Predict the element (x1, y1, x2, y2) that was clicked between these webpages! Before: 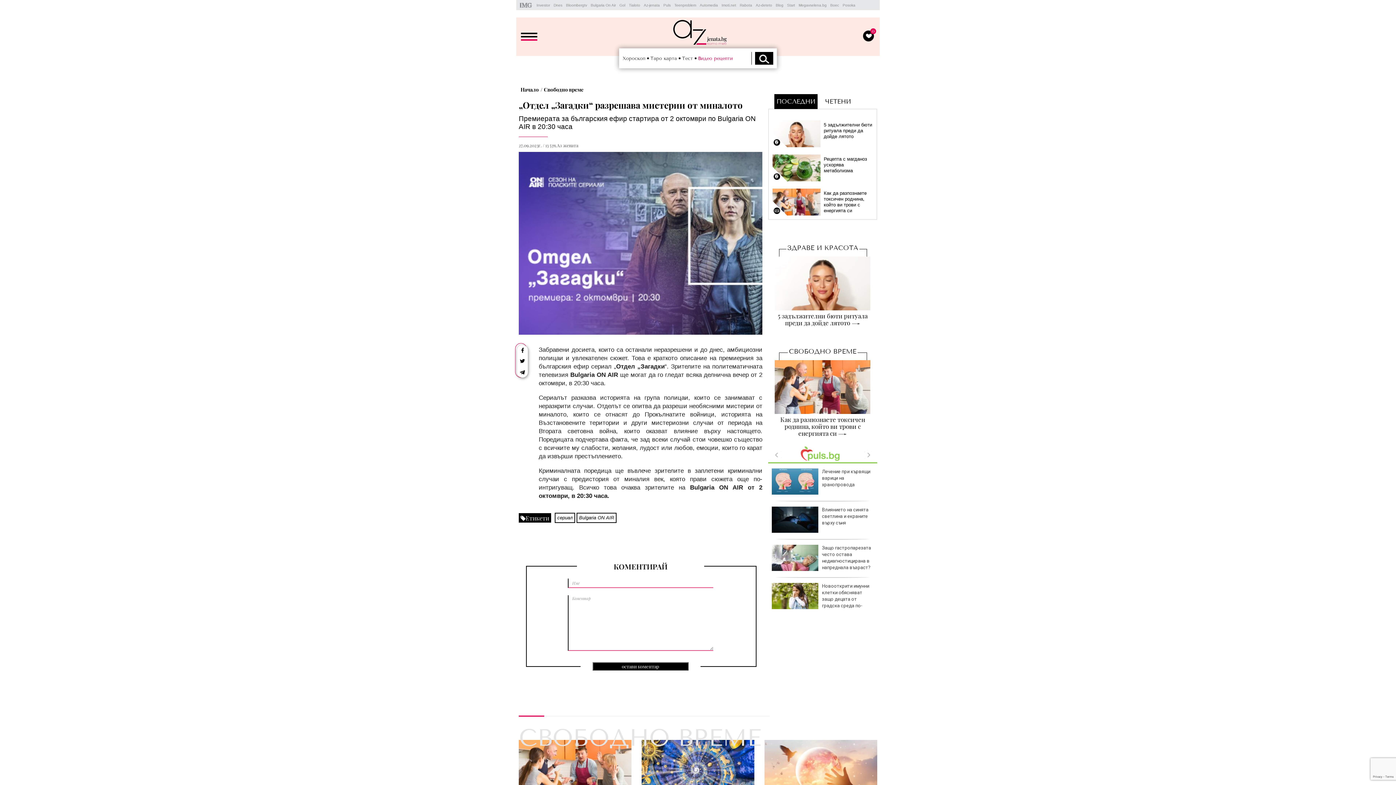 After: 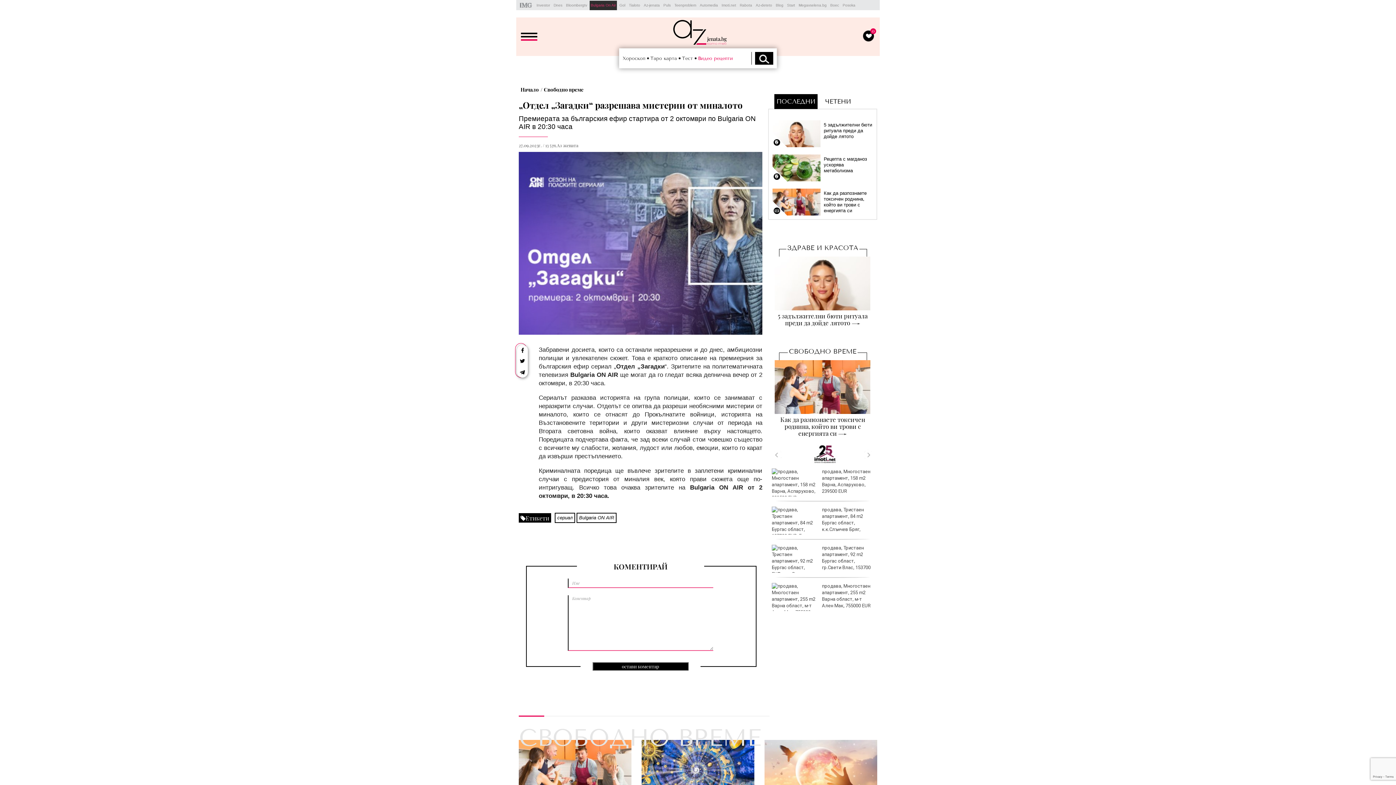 Action: bbox: (589, 0, 617, 10) label: Bulgaria On Air